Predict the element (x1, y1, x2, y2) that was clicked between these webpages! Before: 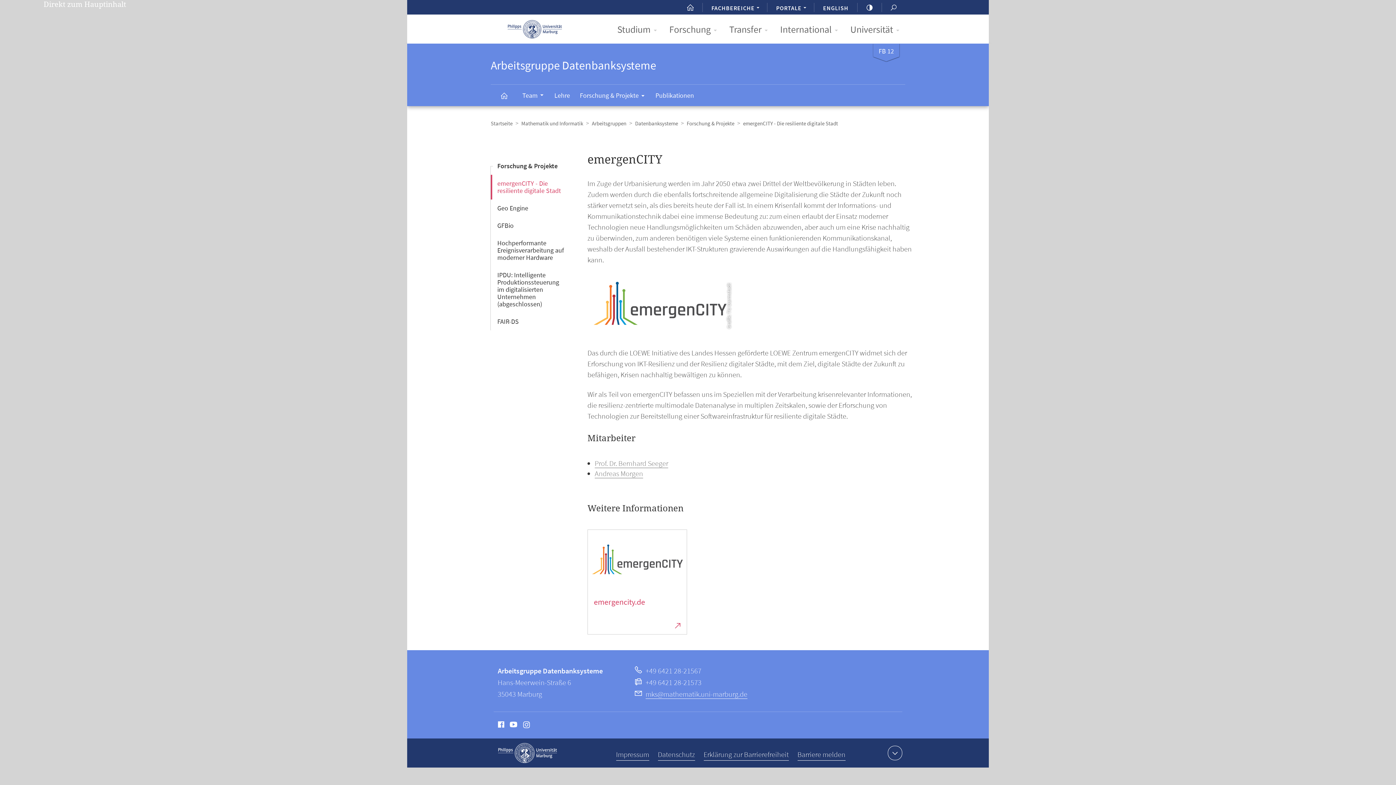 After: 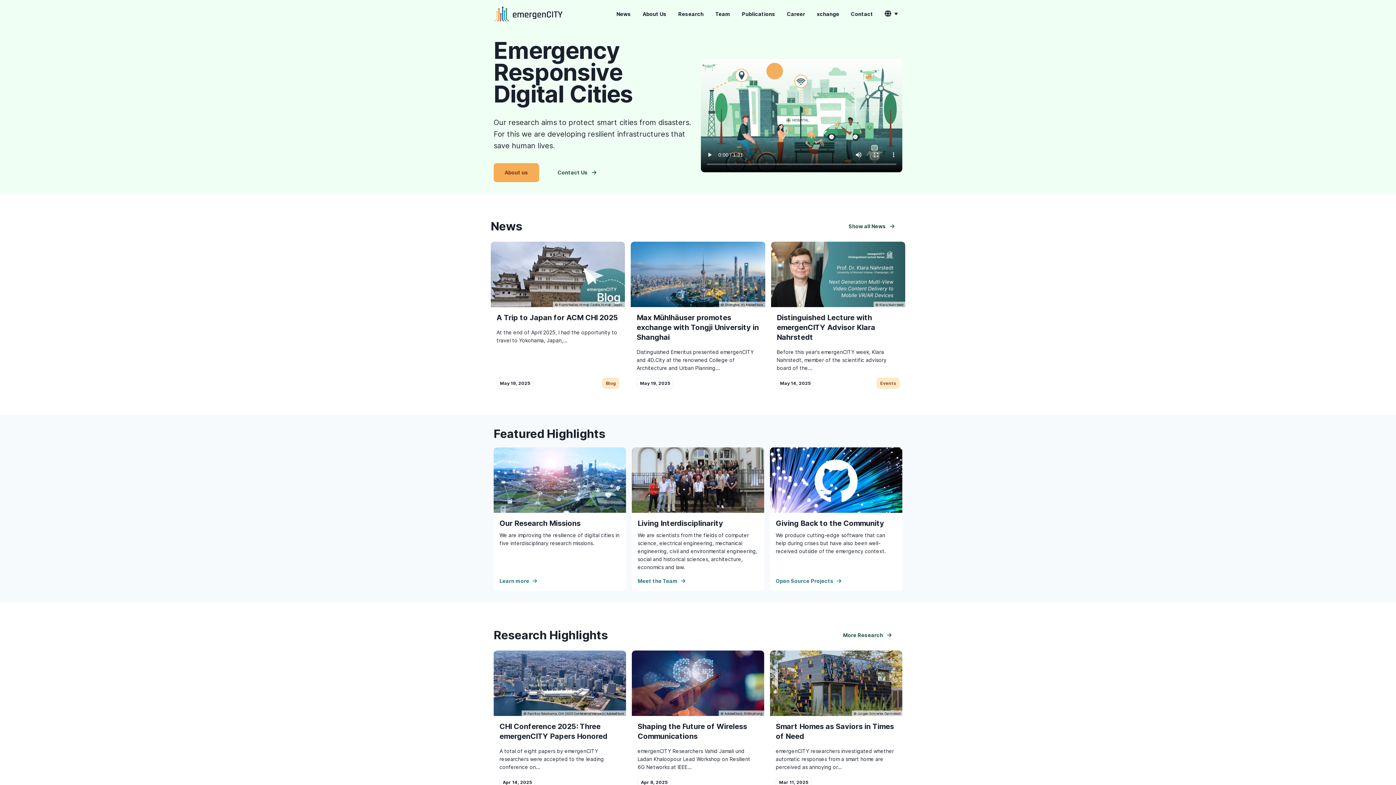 Action: bbox: (587, 529, 687, 635) label: emergencity.de